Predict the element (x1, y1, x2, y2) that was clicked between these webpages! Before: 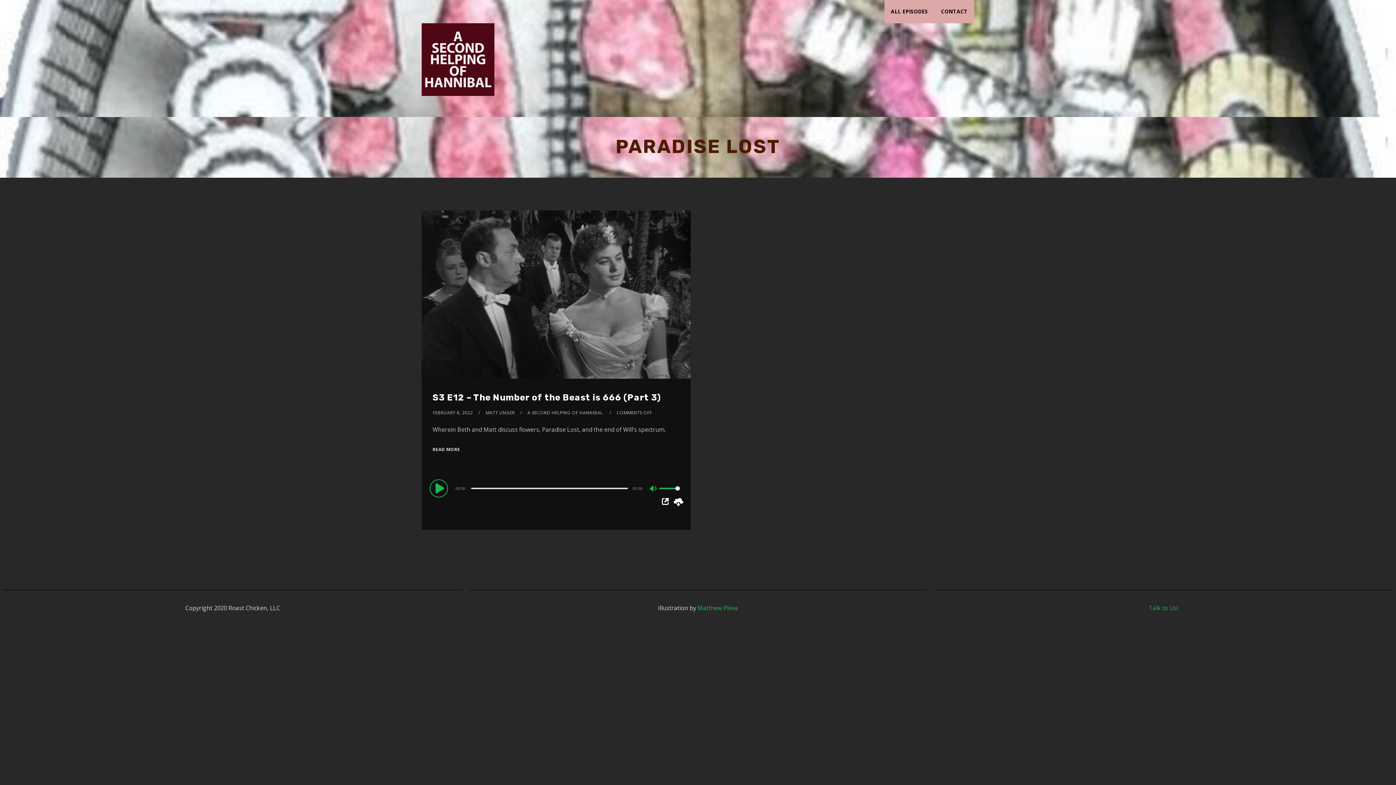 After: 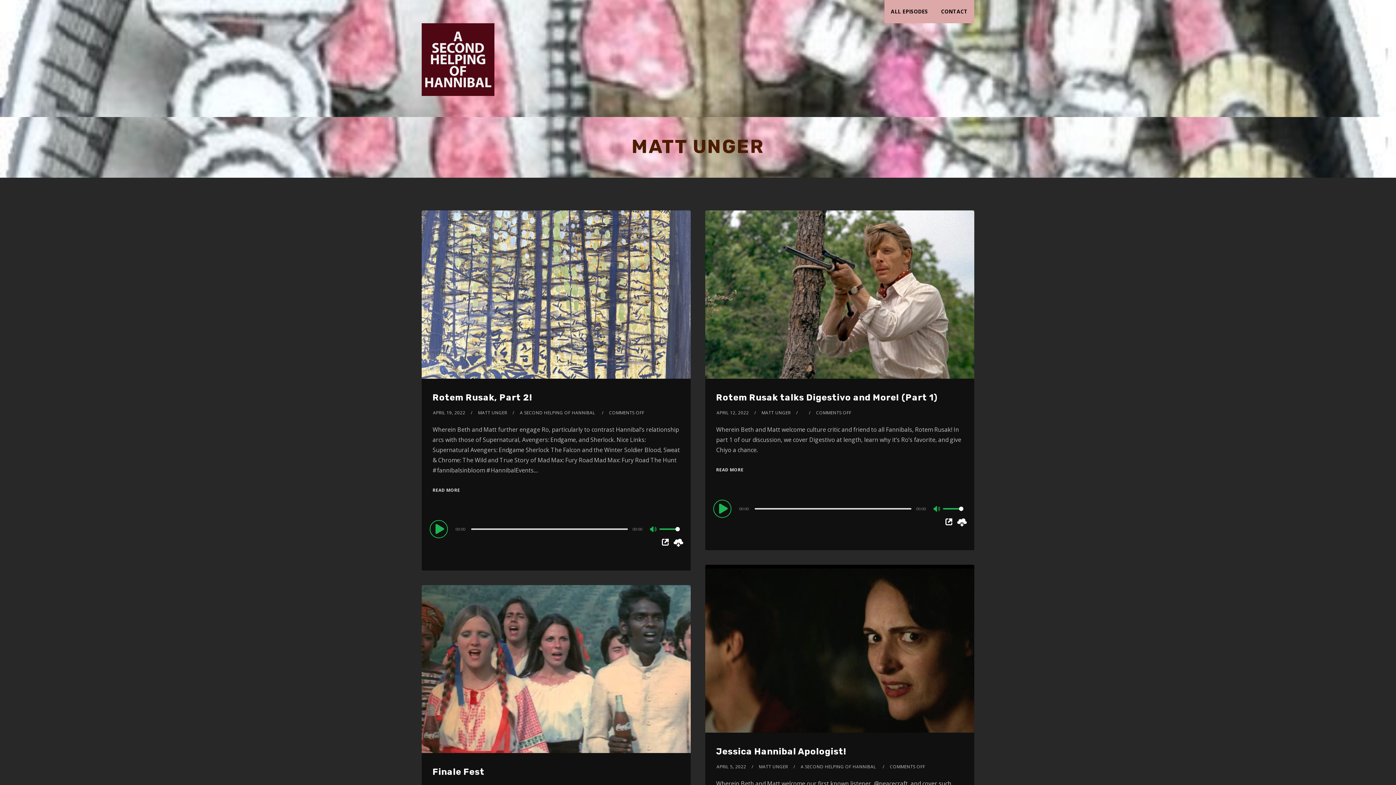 Action: label: MATT UNGER bbox: (485, 409, 514, 415)